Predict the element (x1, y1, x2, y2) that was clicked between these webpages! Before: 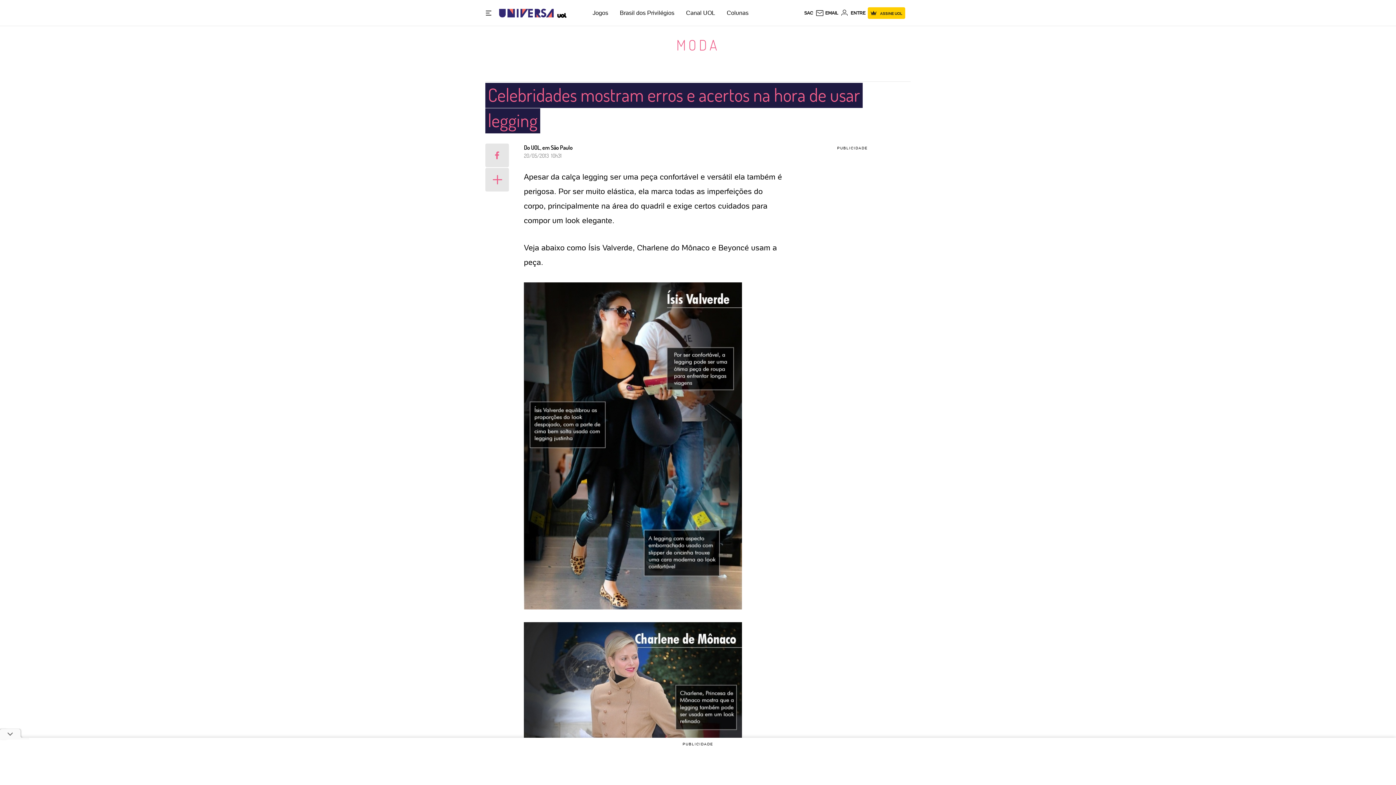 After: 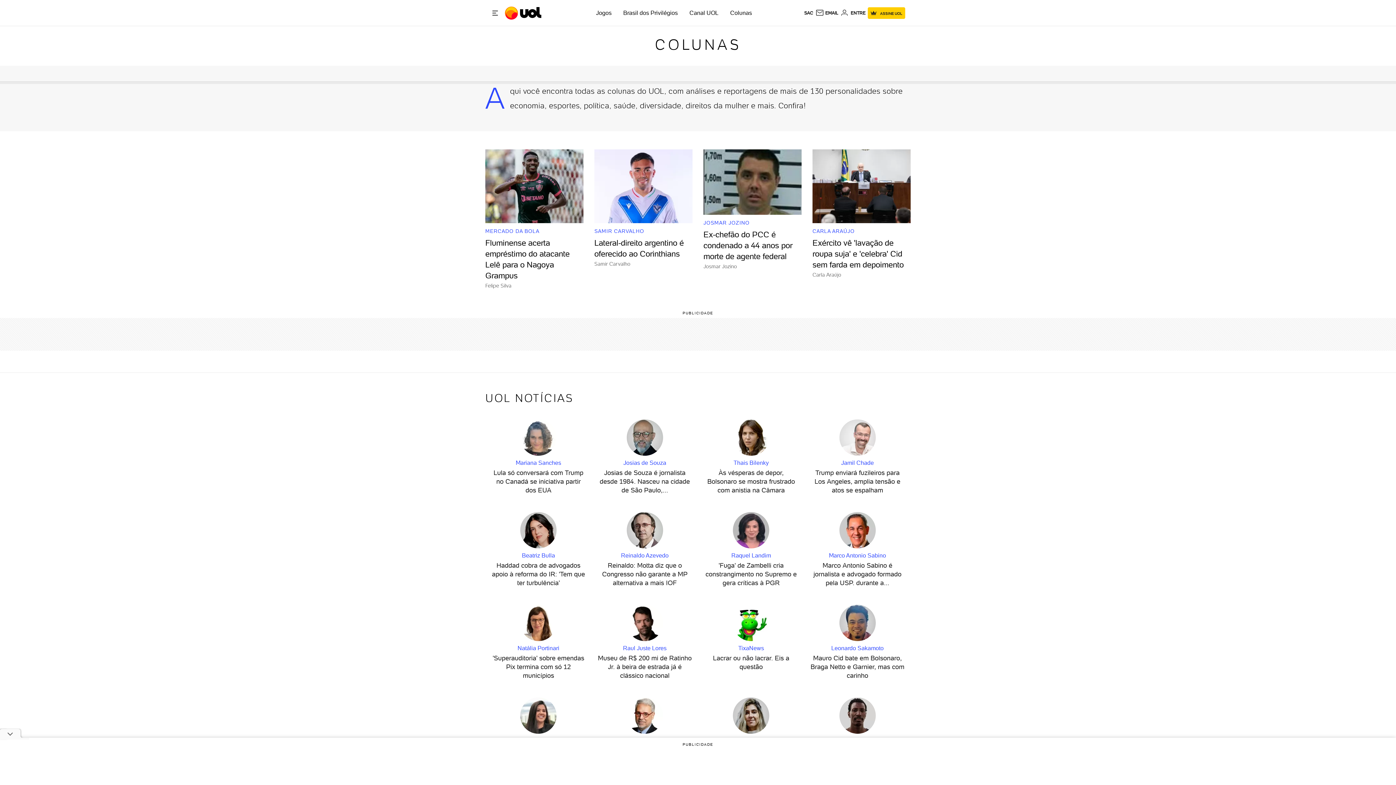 Action: bbox: (726, 9, 748, 16) label: Colunas